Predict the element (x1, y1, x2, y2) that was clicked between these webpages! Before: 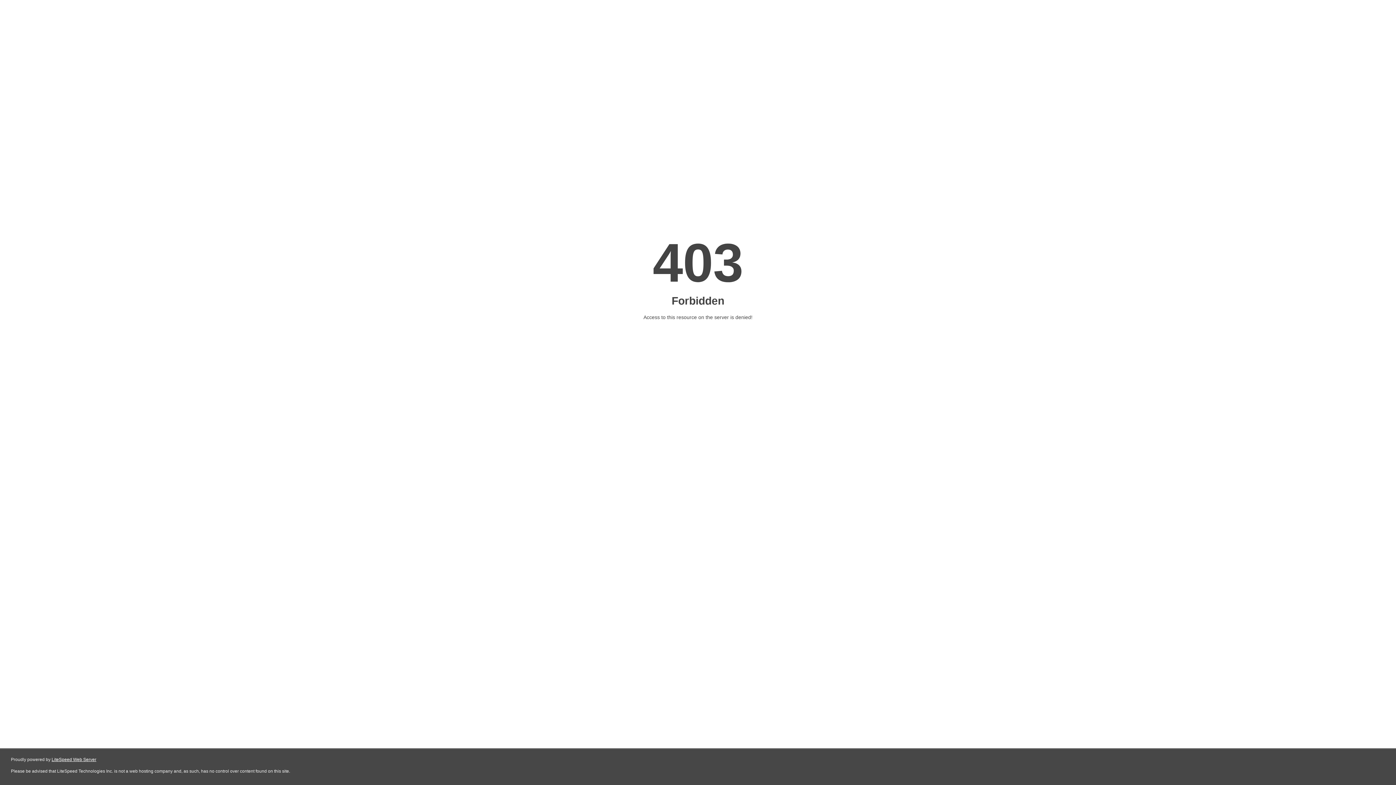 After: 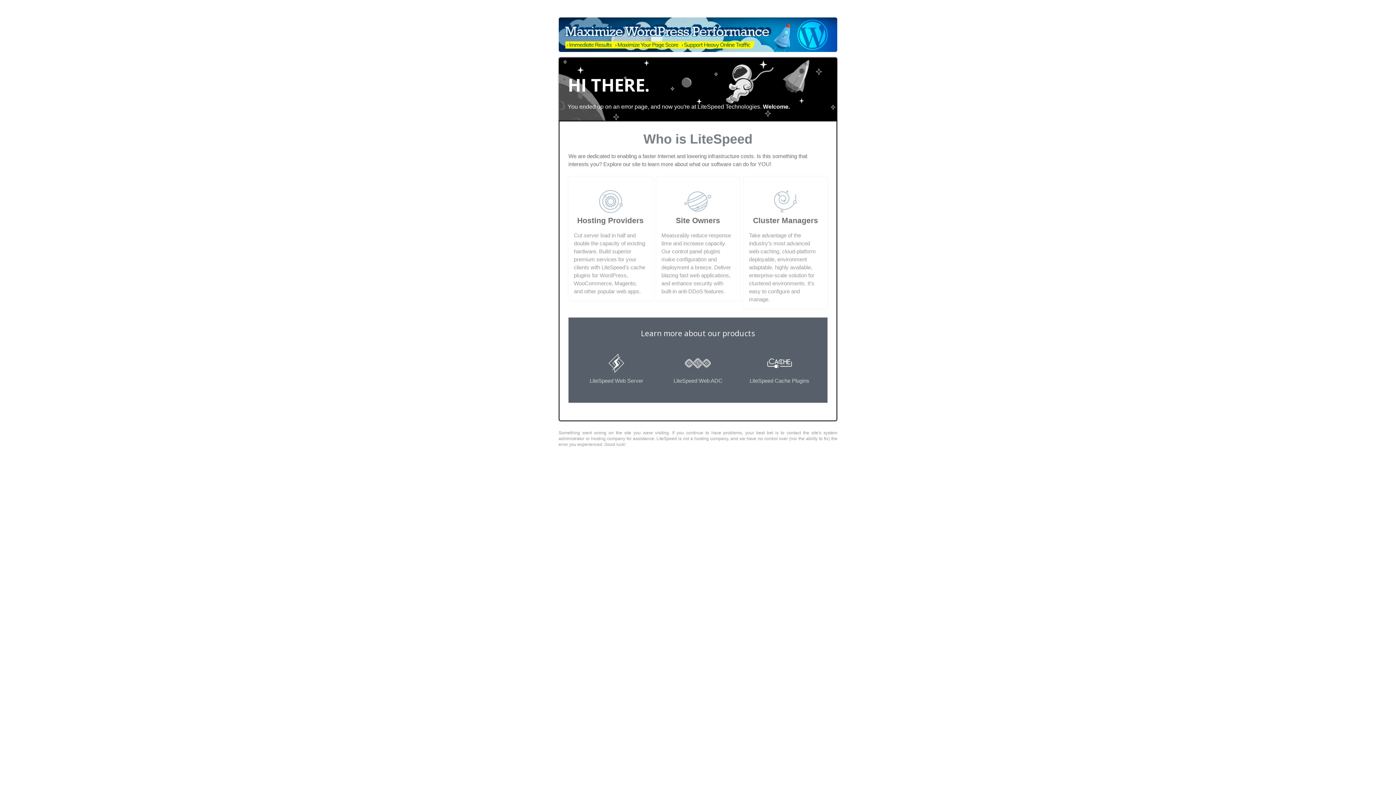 Action: label: LiteSpeed Web Server bbox: (51, 757, 96, 762)